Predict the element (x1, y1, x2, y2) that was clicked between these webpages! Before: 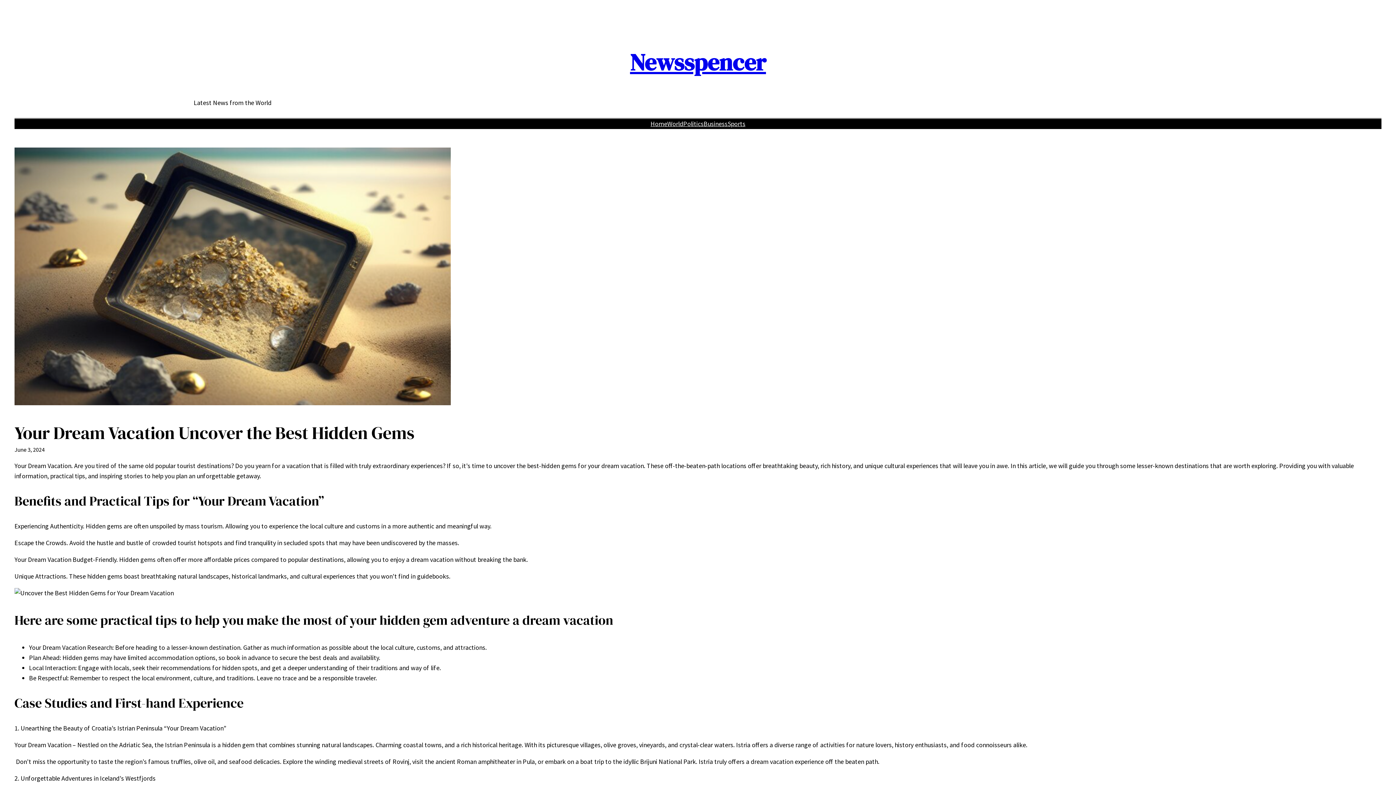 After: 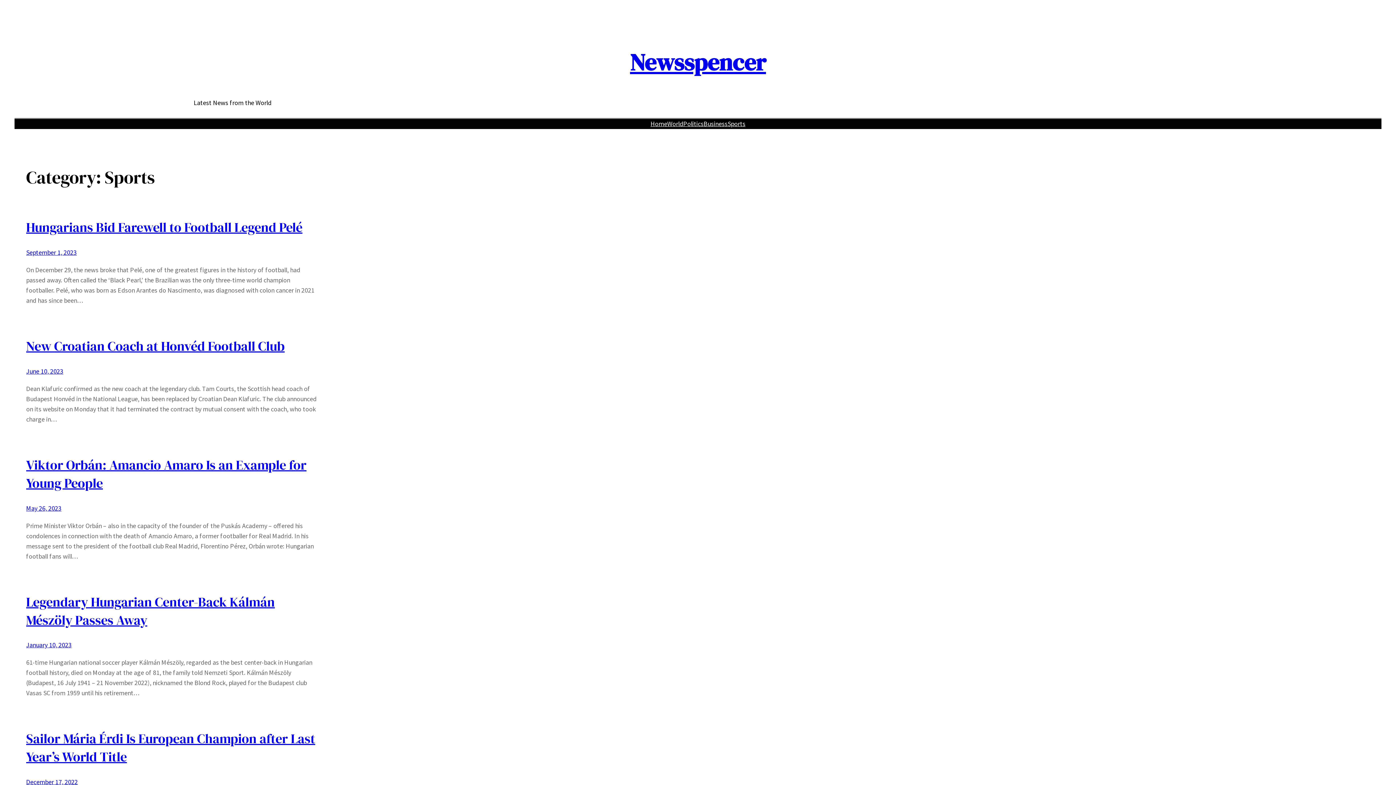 Action: label: Sports bbox: (727, 118, 745, 129)